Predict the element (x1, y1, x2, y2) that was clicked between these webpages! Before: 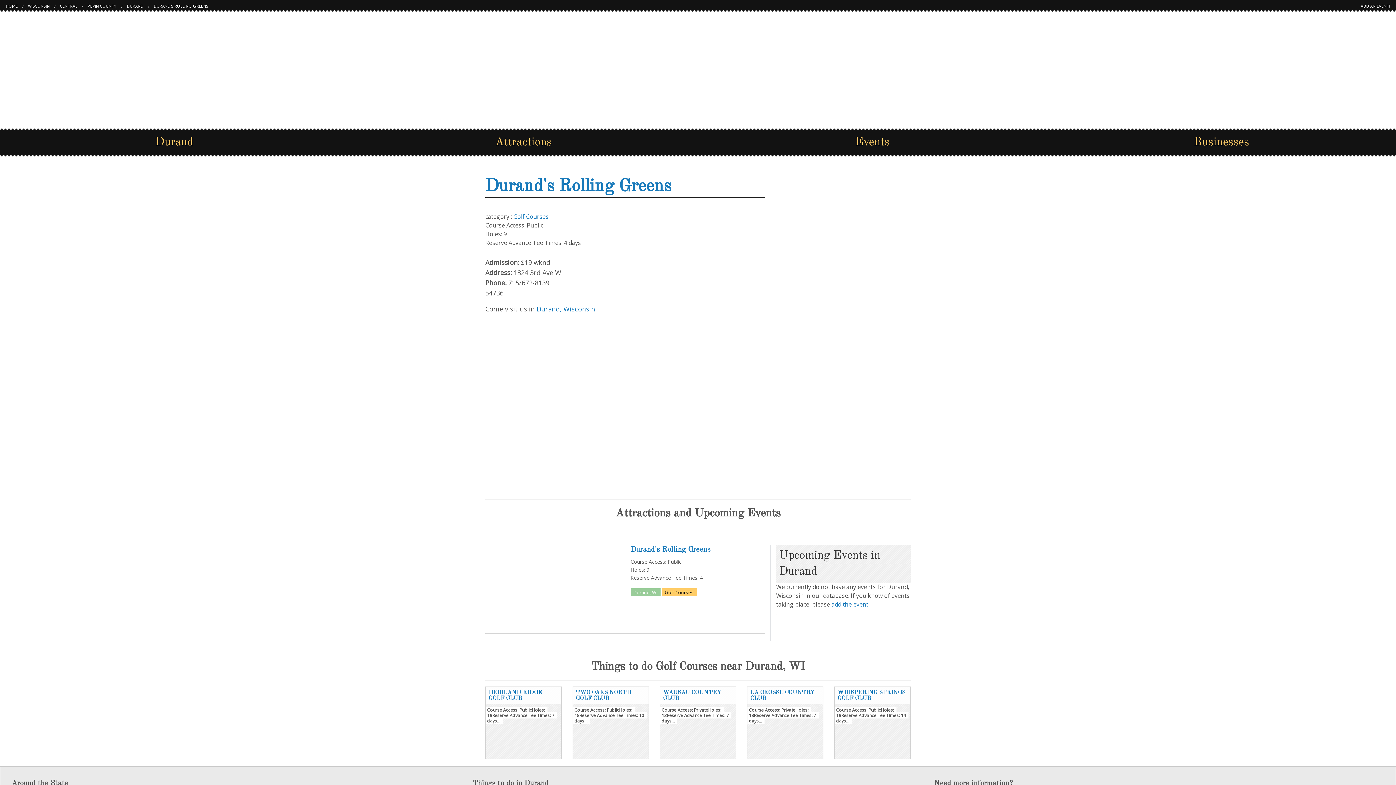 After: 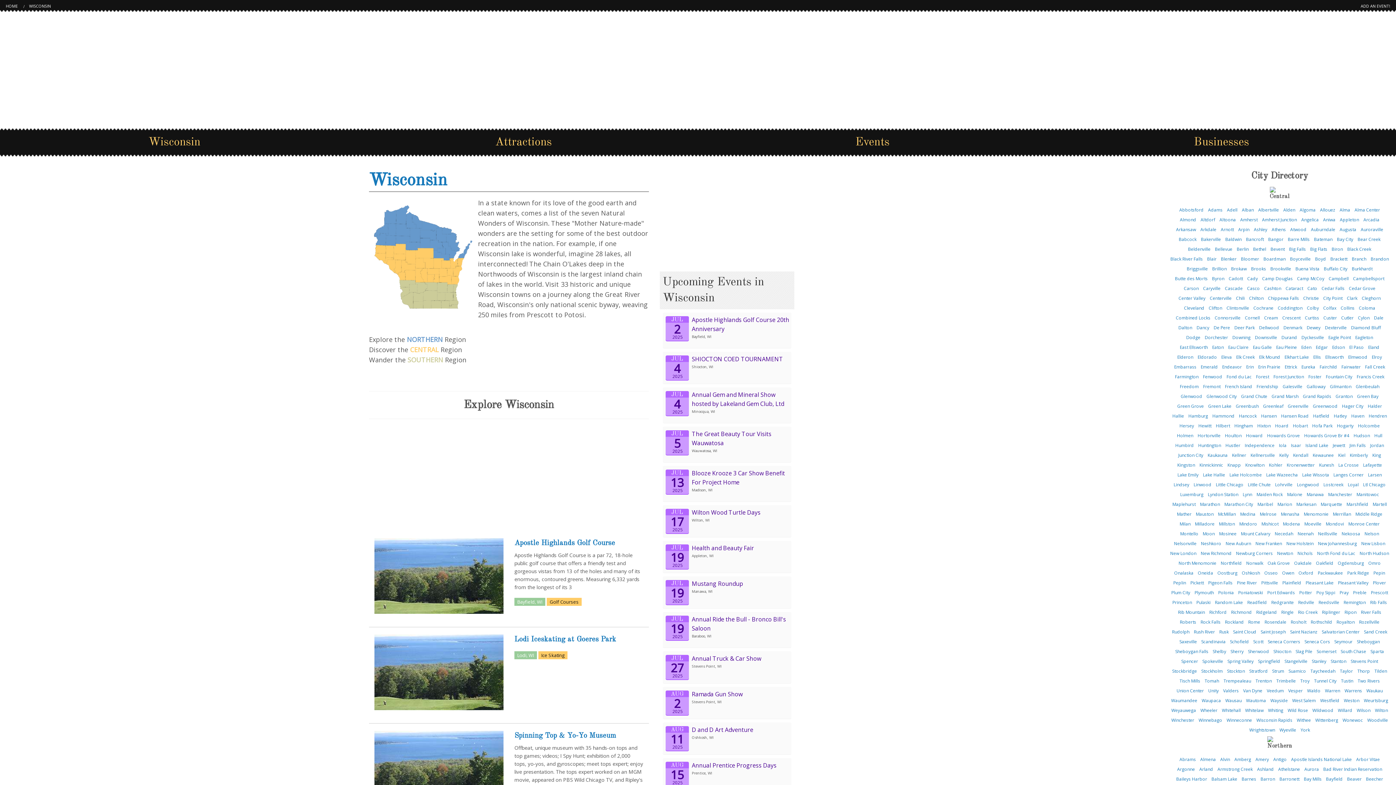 Action: bbox: (28, 3, 49, 8) label: WISCONSIN